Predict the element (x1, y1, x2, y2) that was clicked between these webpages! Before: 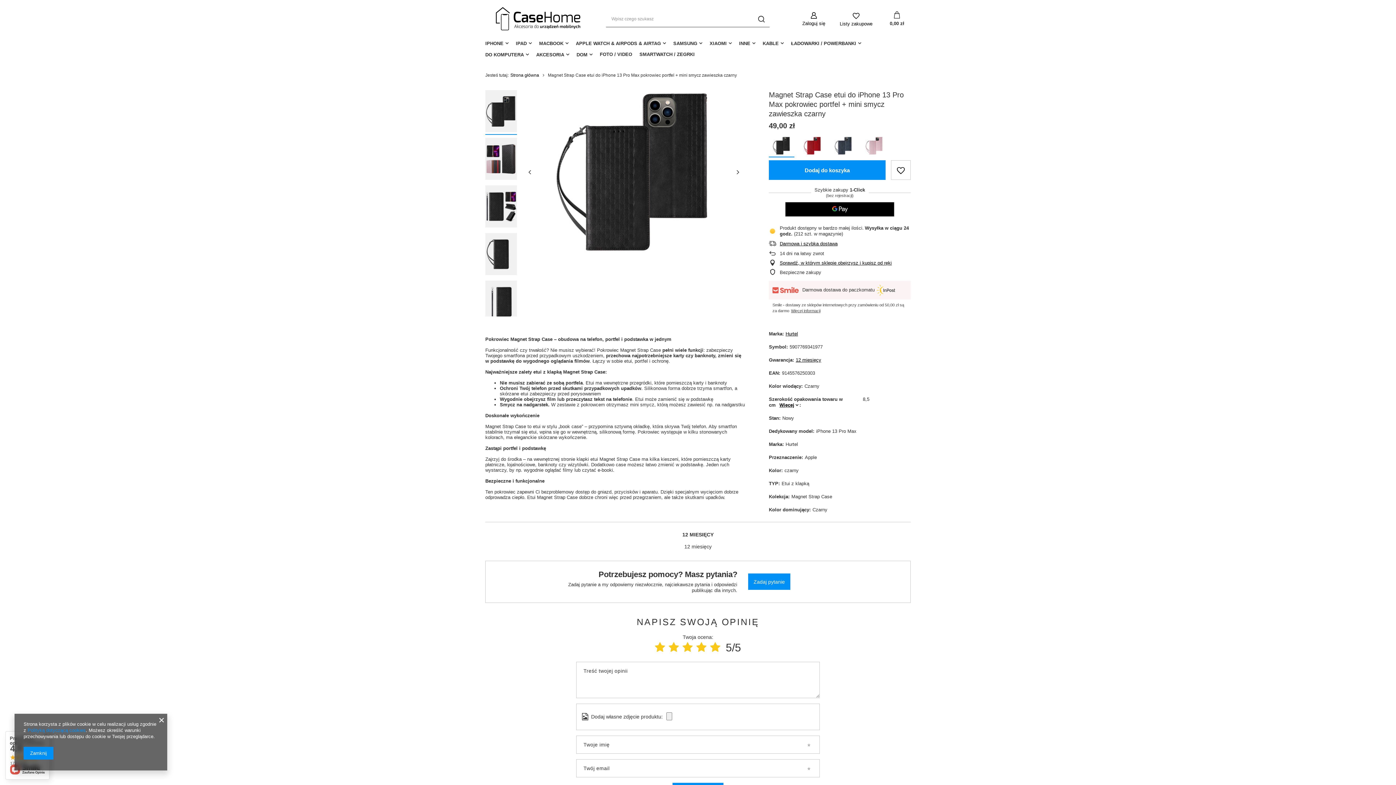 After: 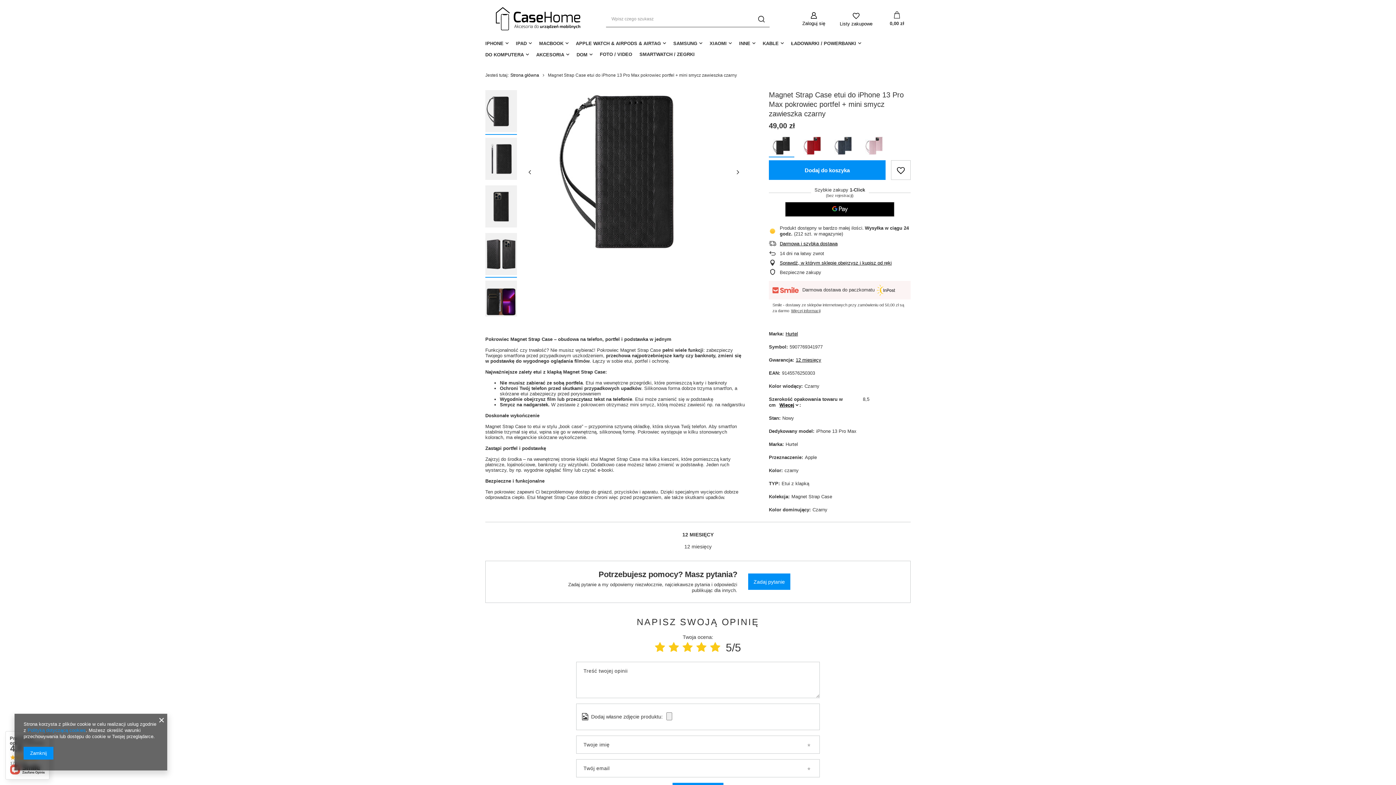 Action: bbox: (485, 233, 517, 275)